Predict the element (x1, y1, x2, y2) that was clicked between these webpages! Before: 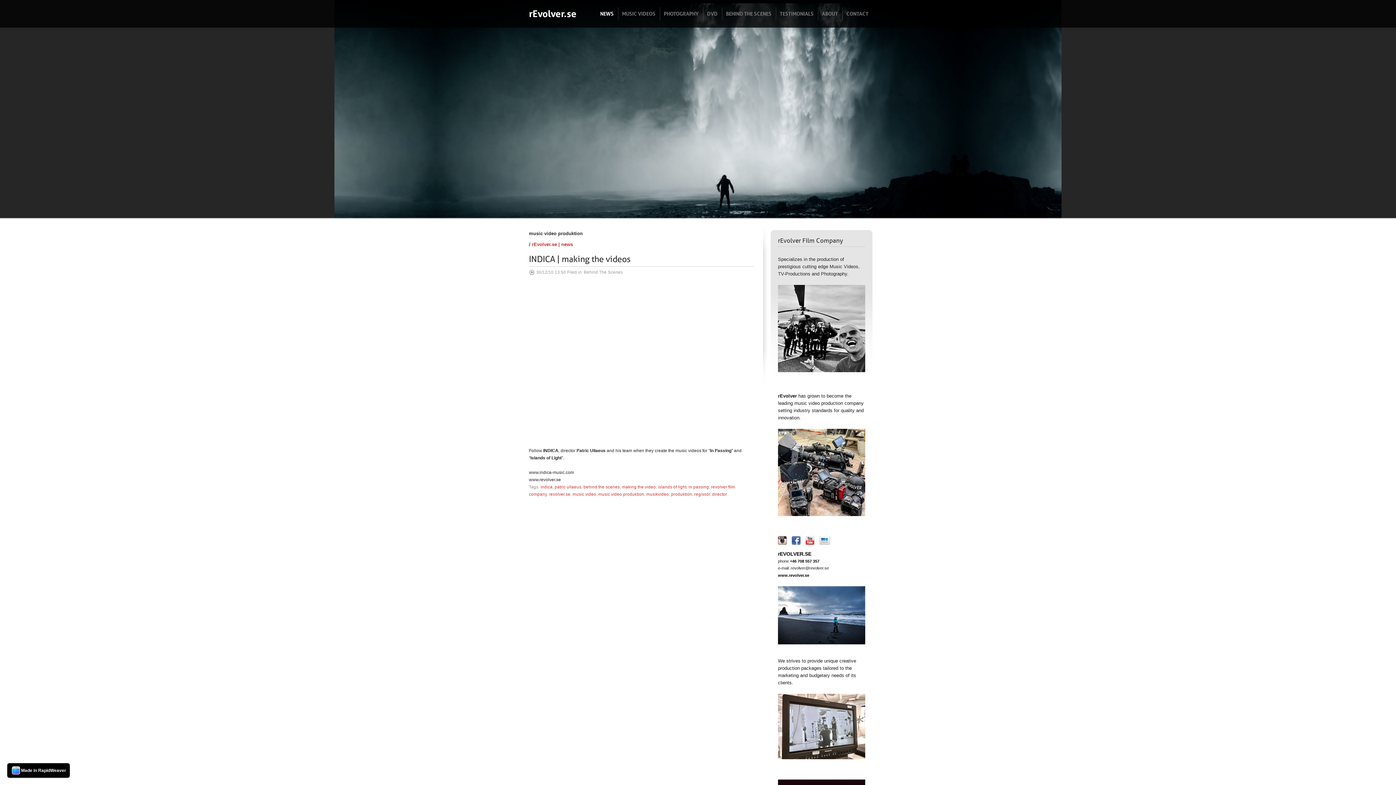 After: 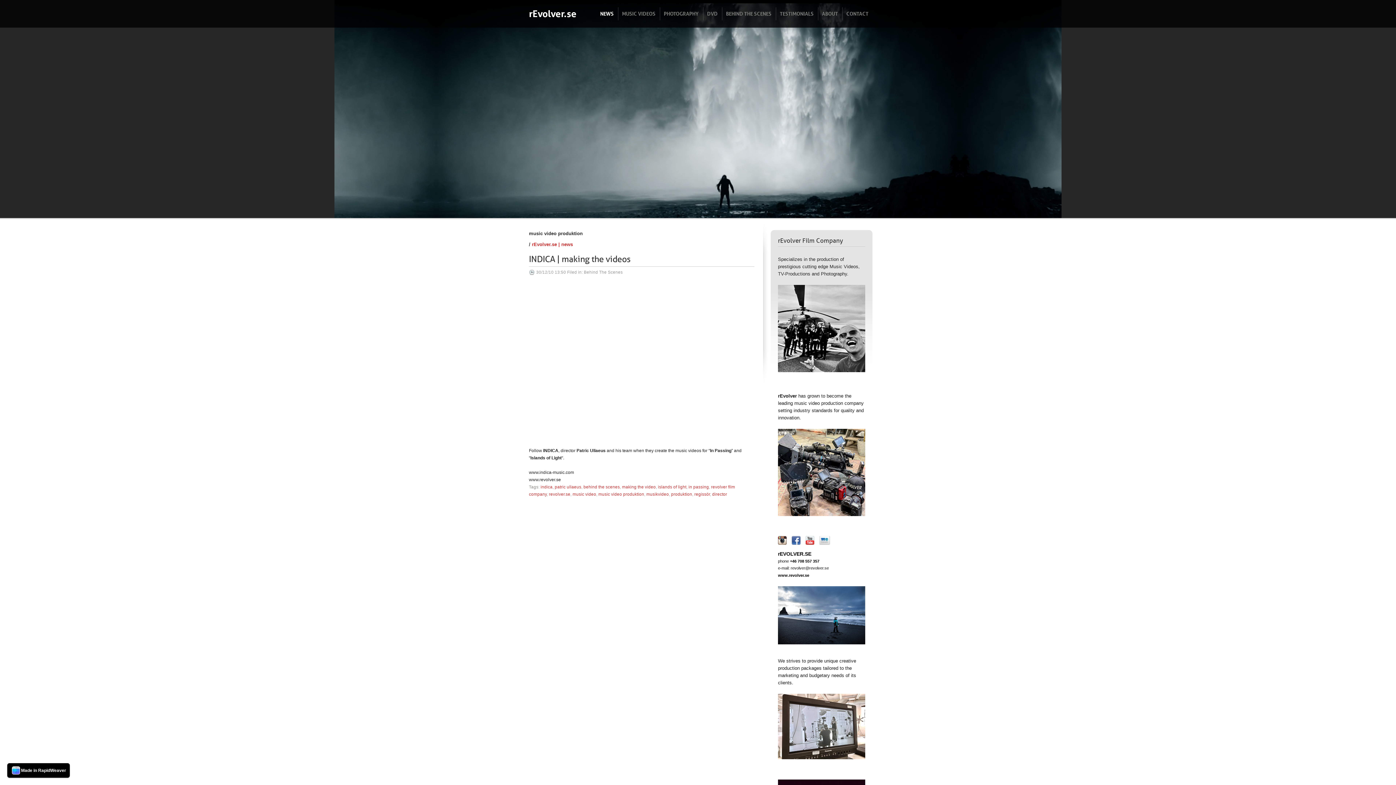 Action: bbox: (819, 544, 833, 549)